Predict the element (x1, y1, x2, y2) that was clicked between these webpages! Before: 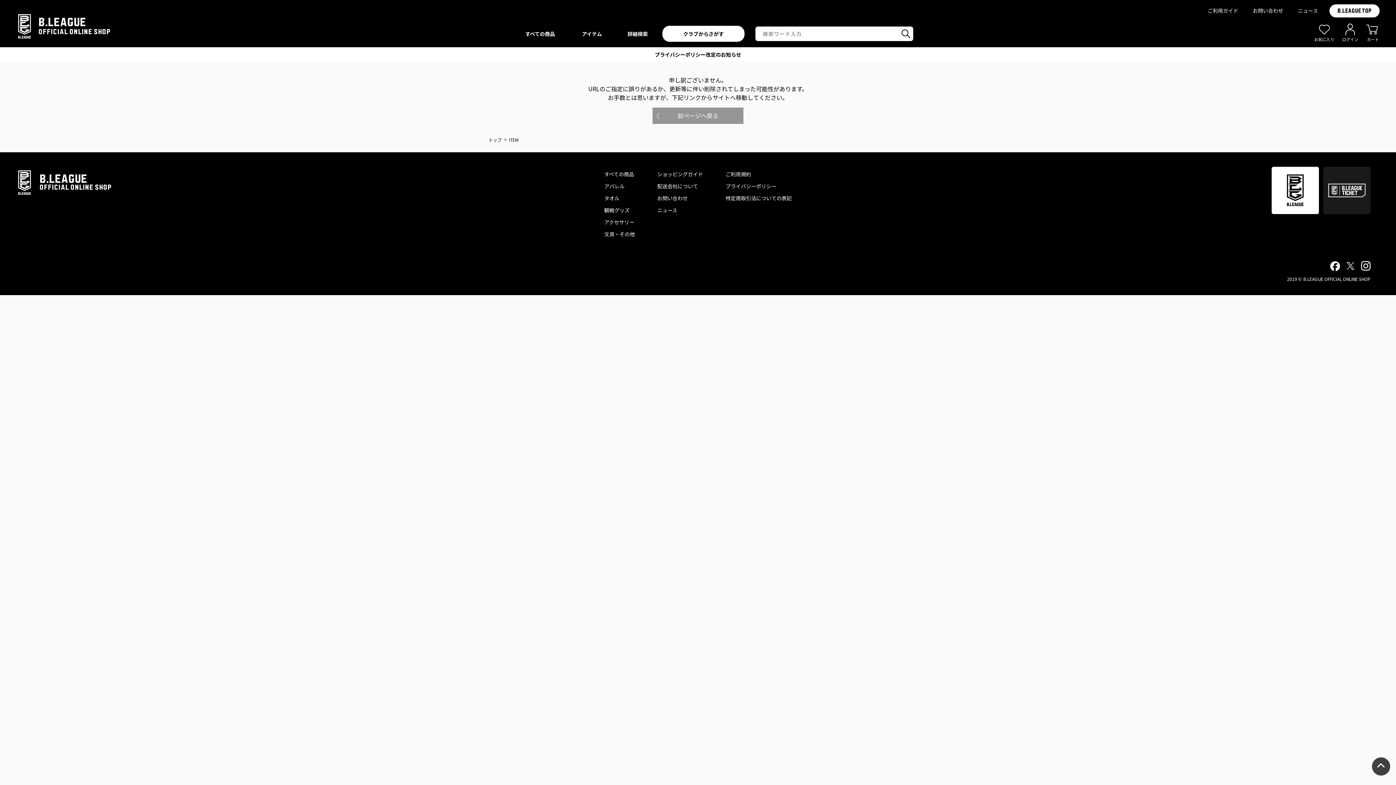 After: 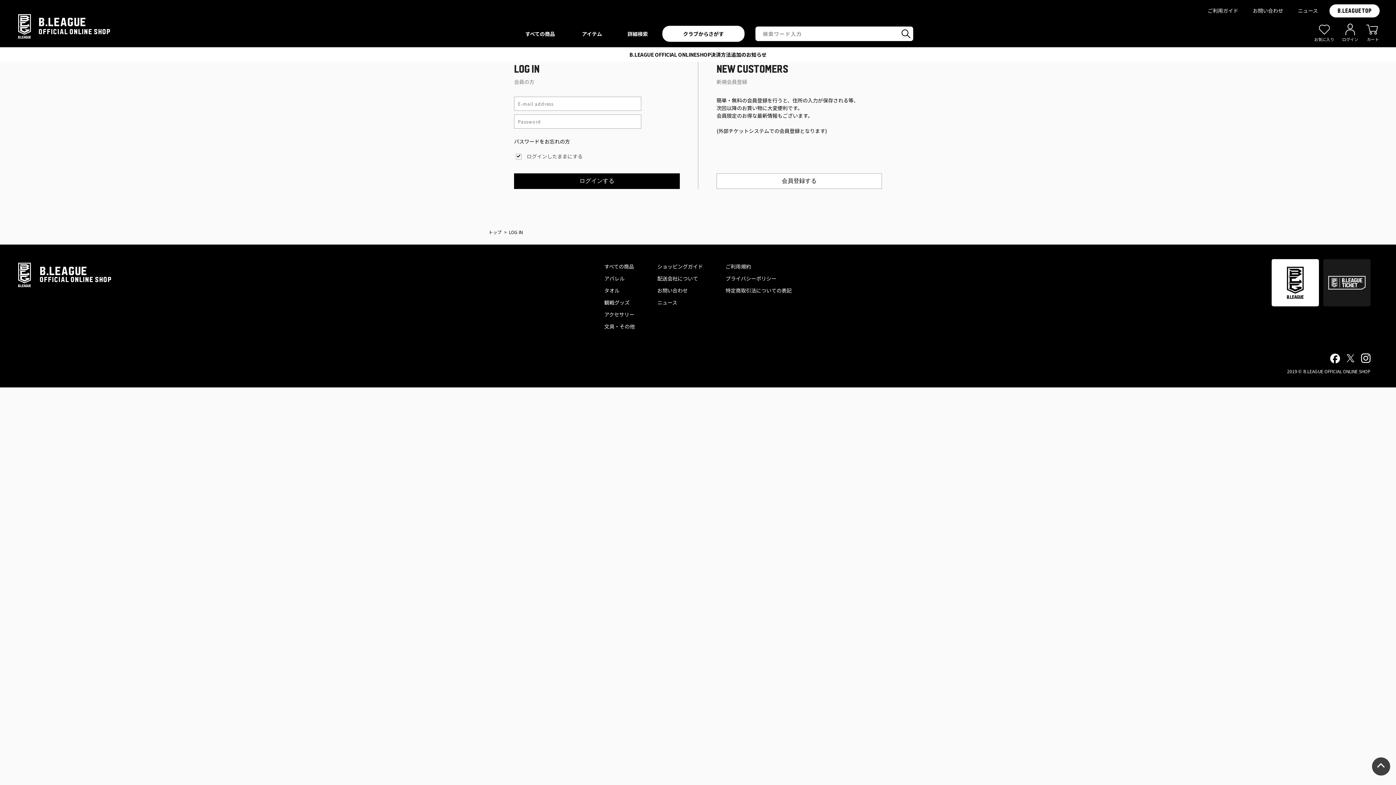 Action: label: お気に入り bbox: (1314, 23, 1334, 42)